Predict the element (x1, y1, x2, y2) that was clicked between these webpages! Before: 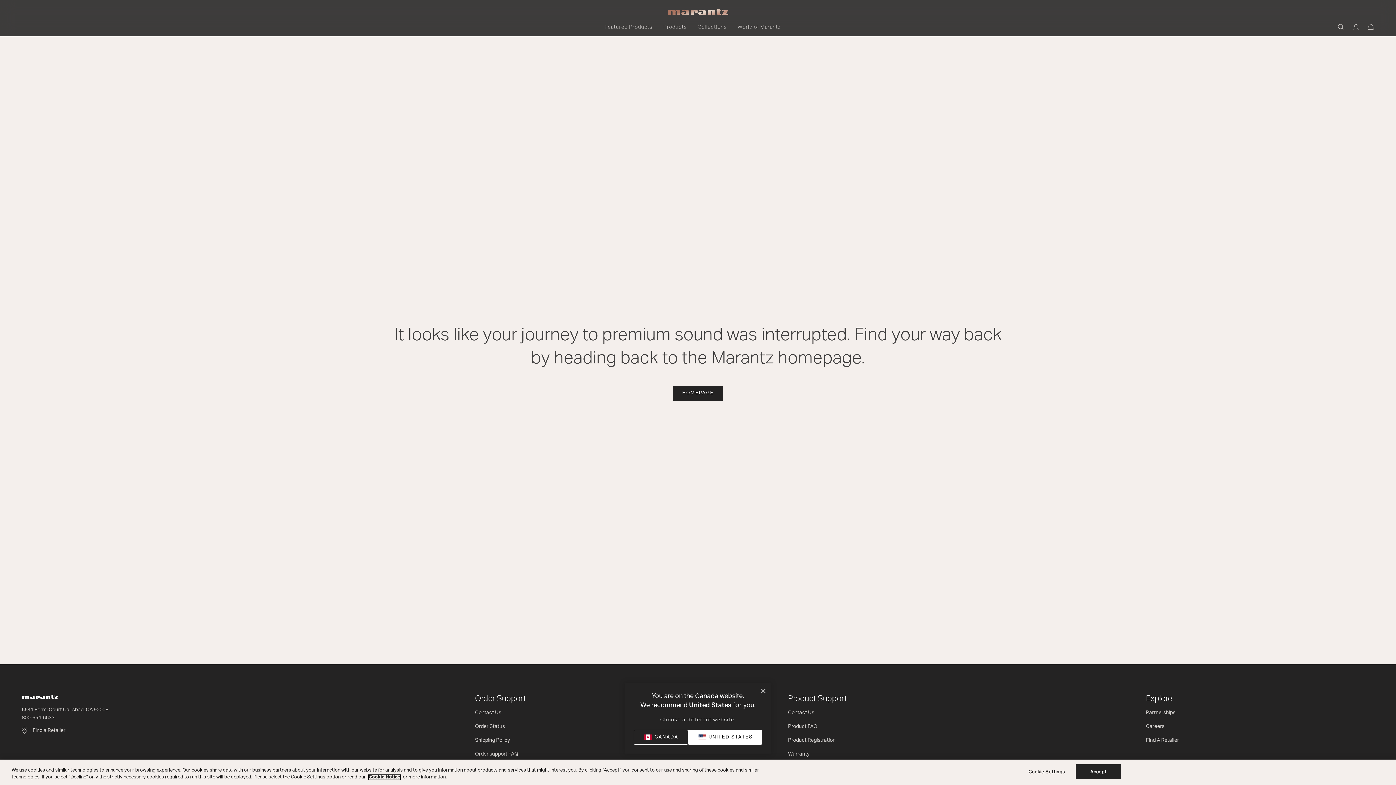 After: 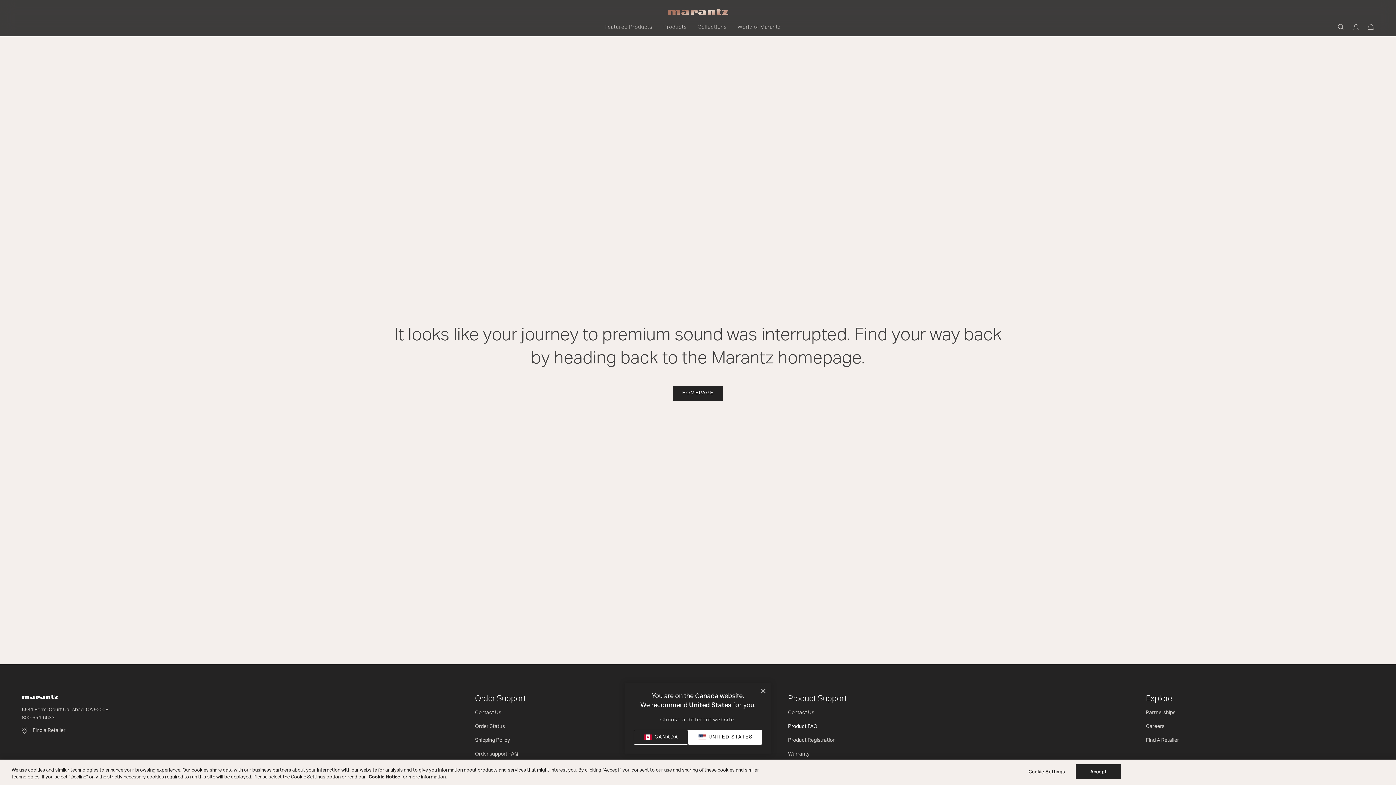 Action: label: Product FAQ bbox: (788, 724, 817, 729)